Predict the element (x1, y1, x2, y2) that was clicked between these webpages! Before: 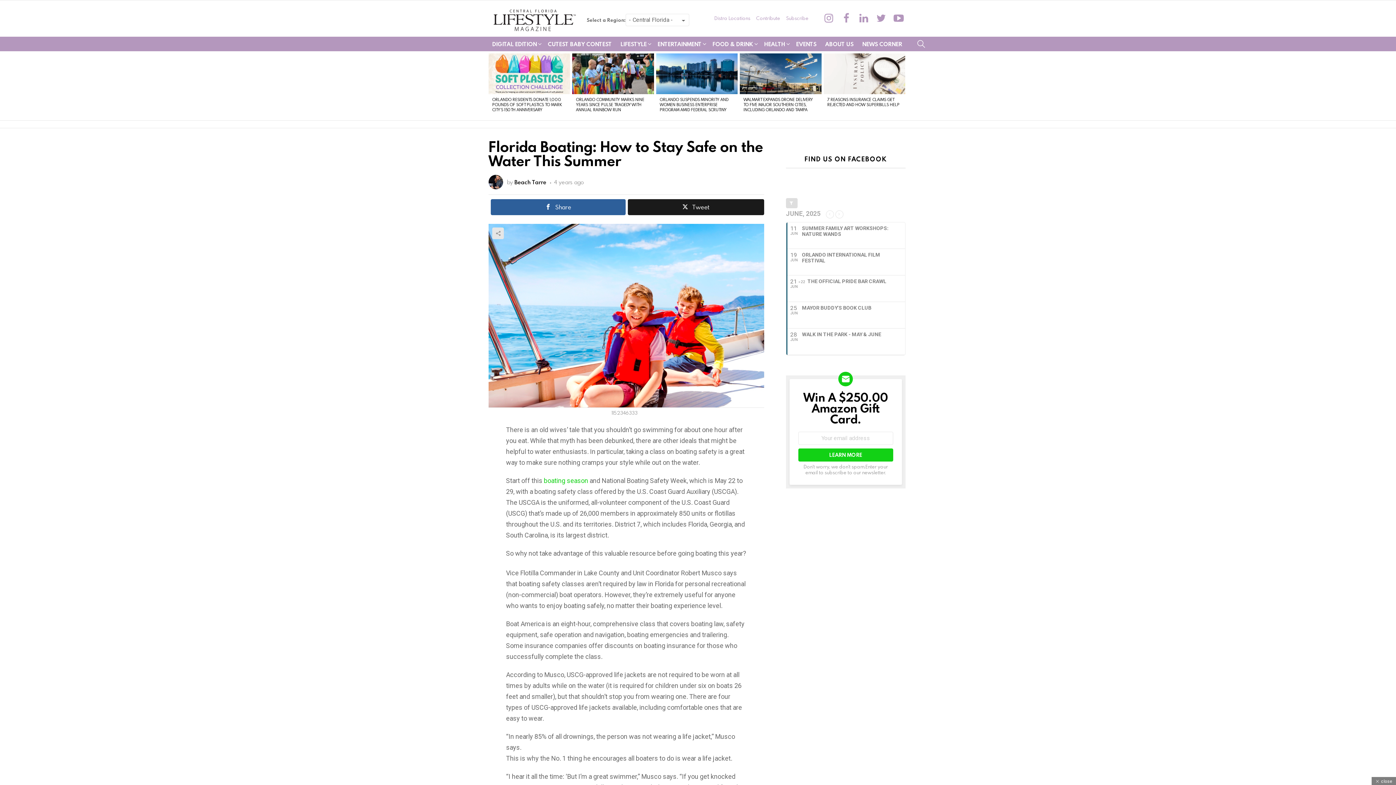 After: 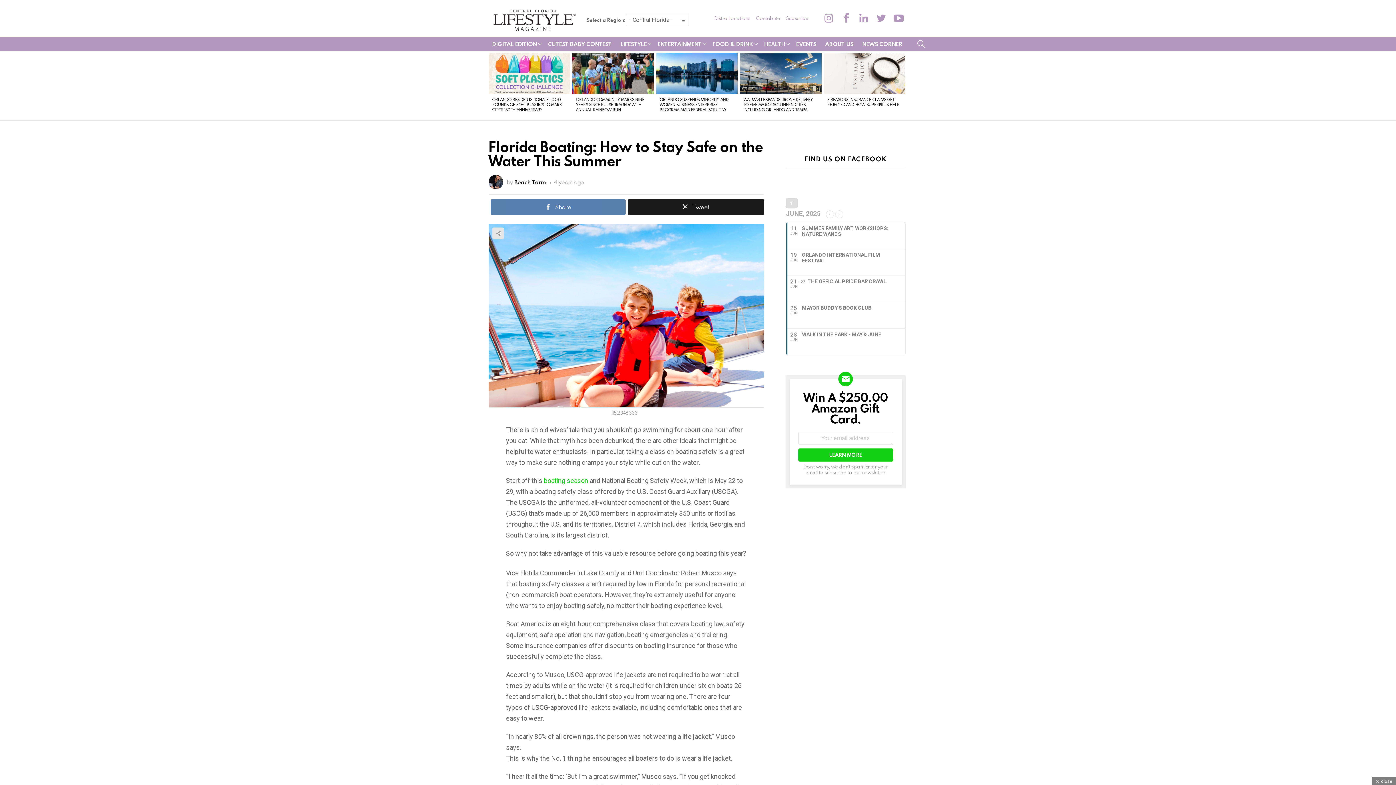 Action: bbox: (490, 199, 625, 215) label: Share